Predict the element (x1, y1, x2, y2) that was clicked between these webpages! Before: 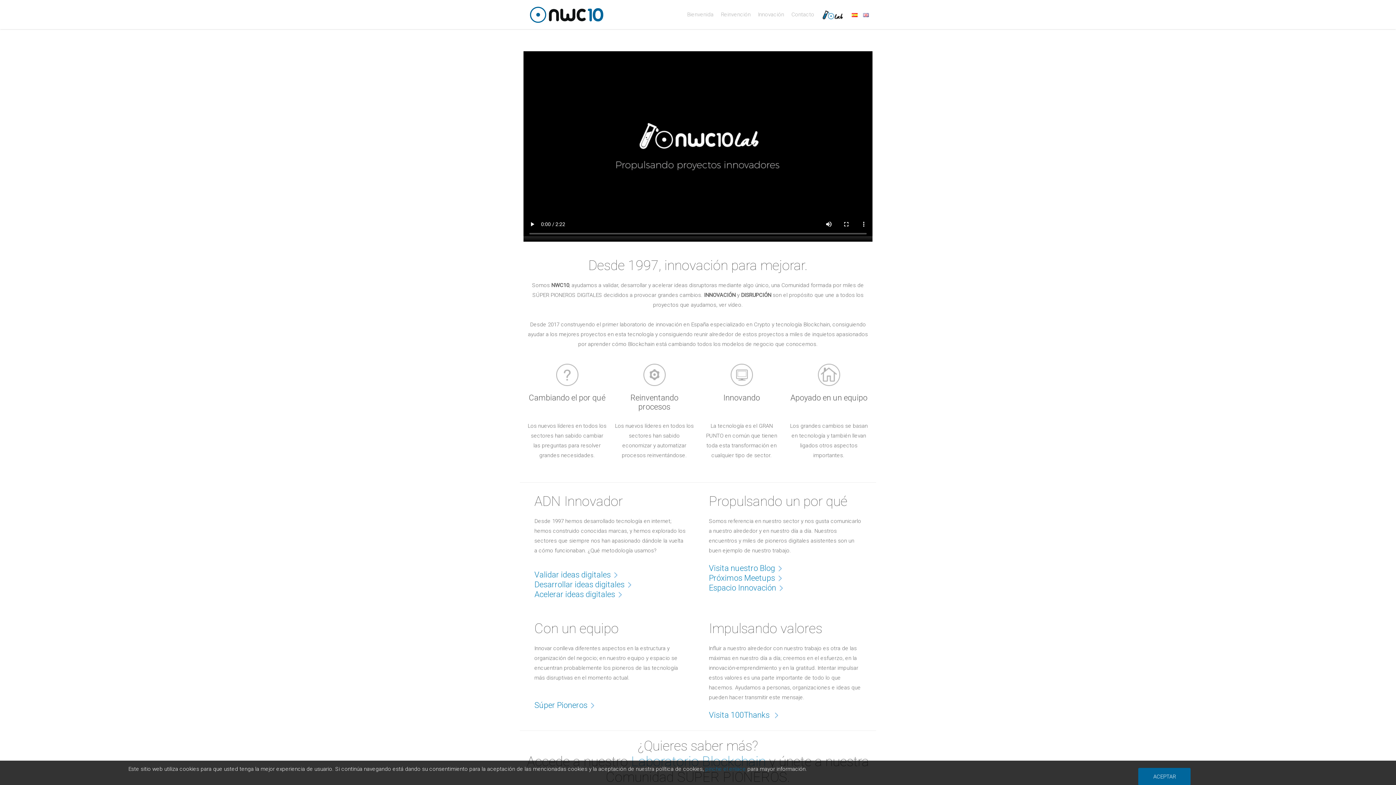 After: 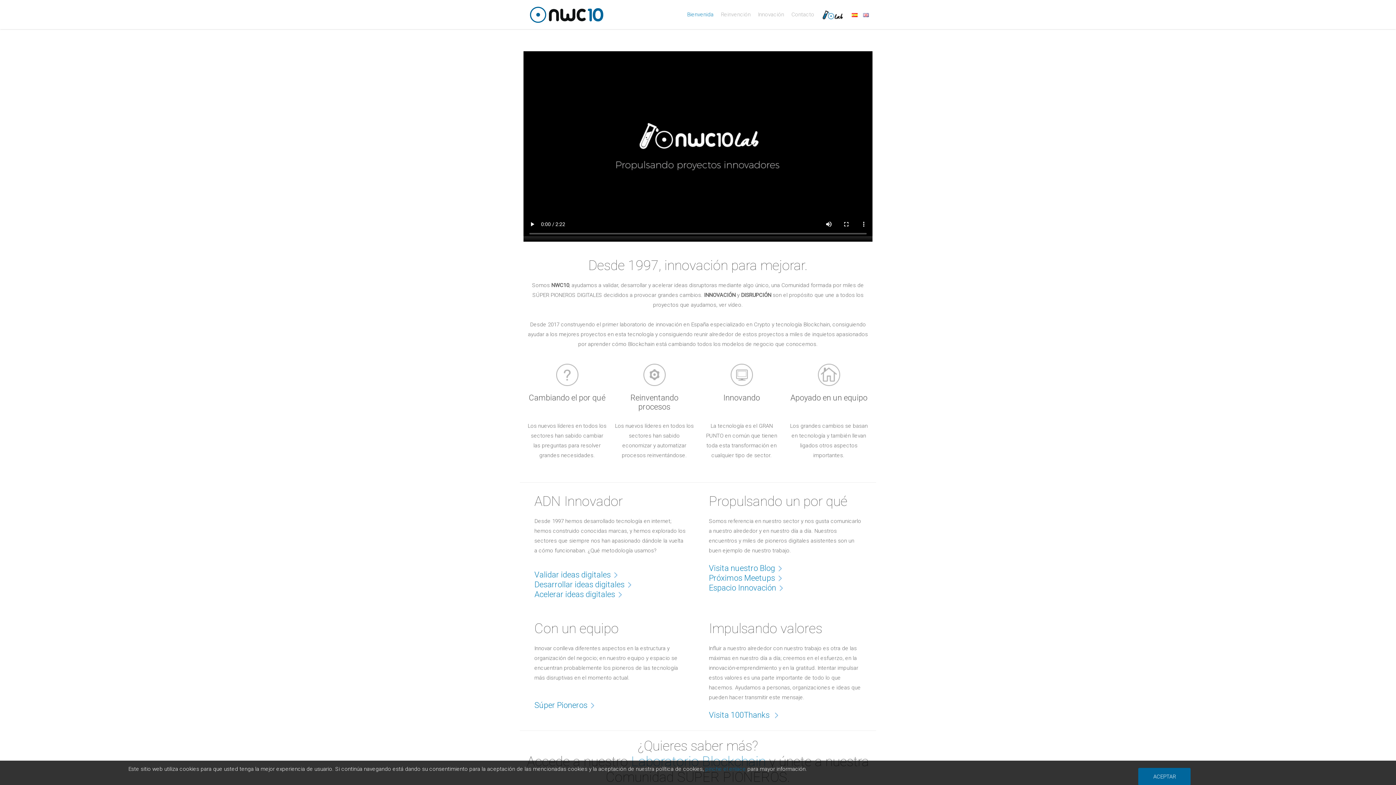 Action: label: Bienvenida bbox: (687, 11, 713, 17)